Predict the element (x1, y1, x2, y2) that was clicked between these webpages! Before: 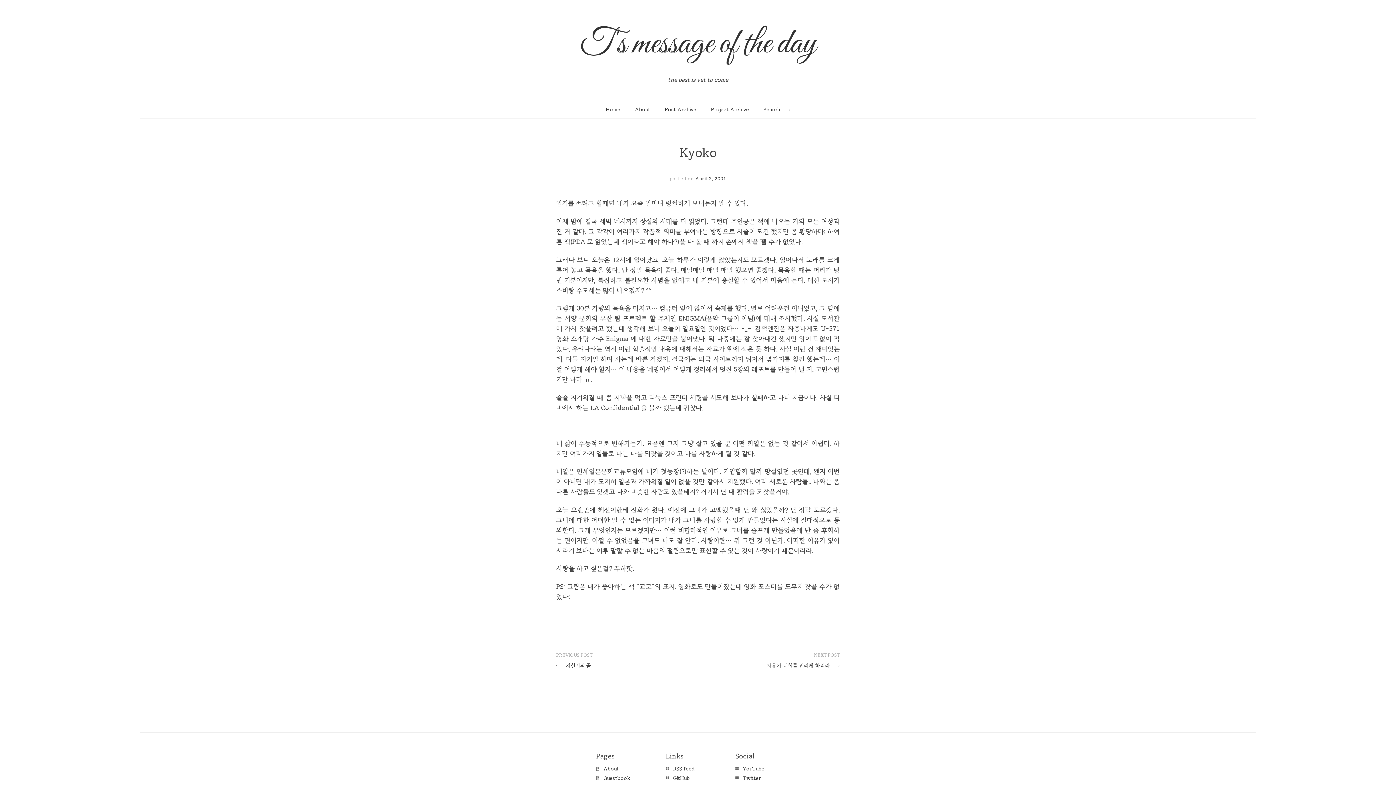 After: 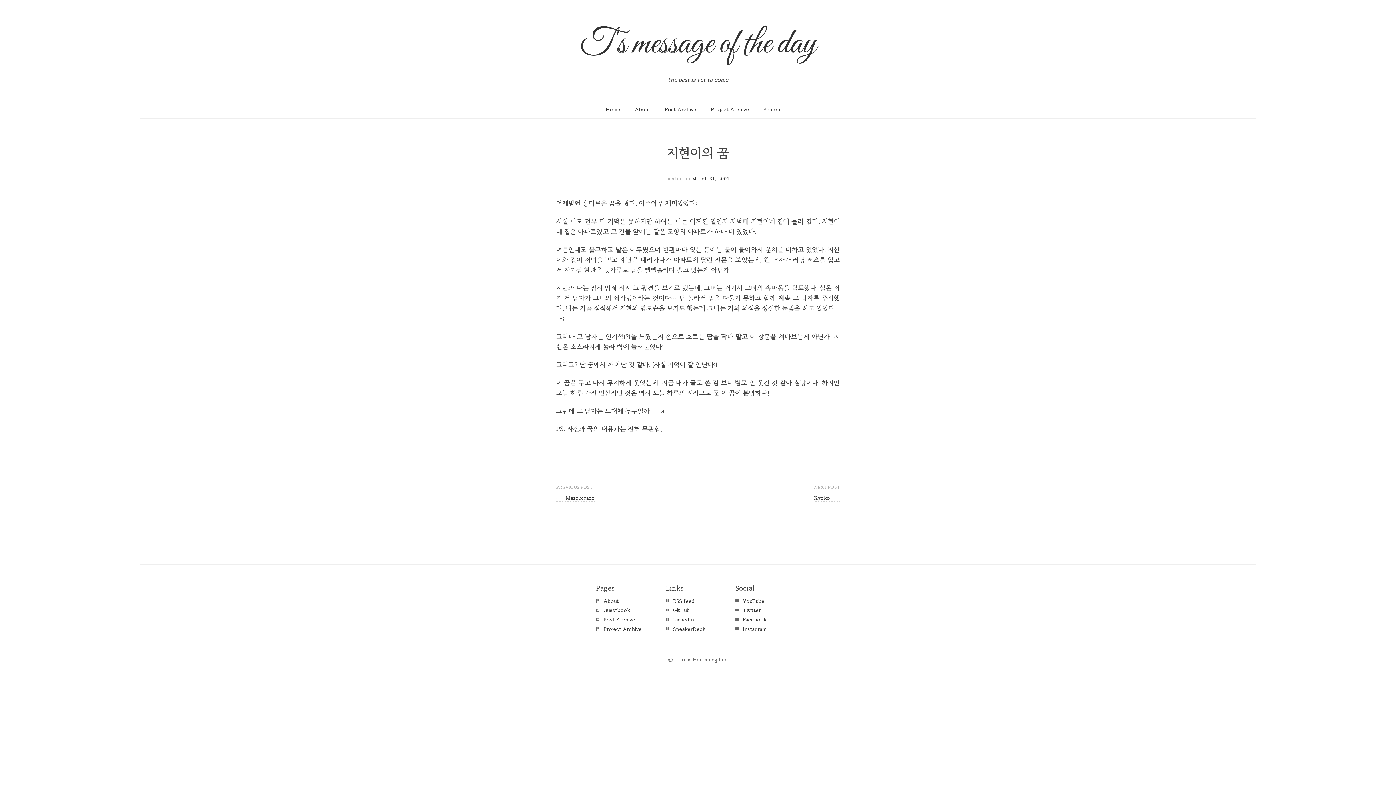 Action: label: ← 지현이의 꿈 bbox: (556, 663, 591, 669)